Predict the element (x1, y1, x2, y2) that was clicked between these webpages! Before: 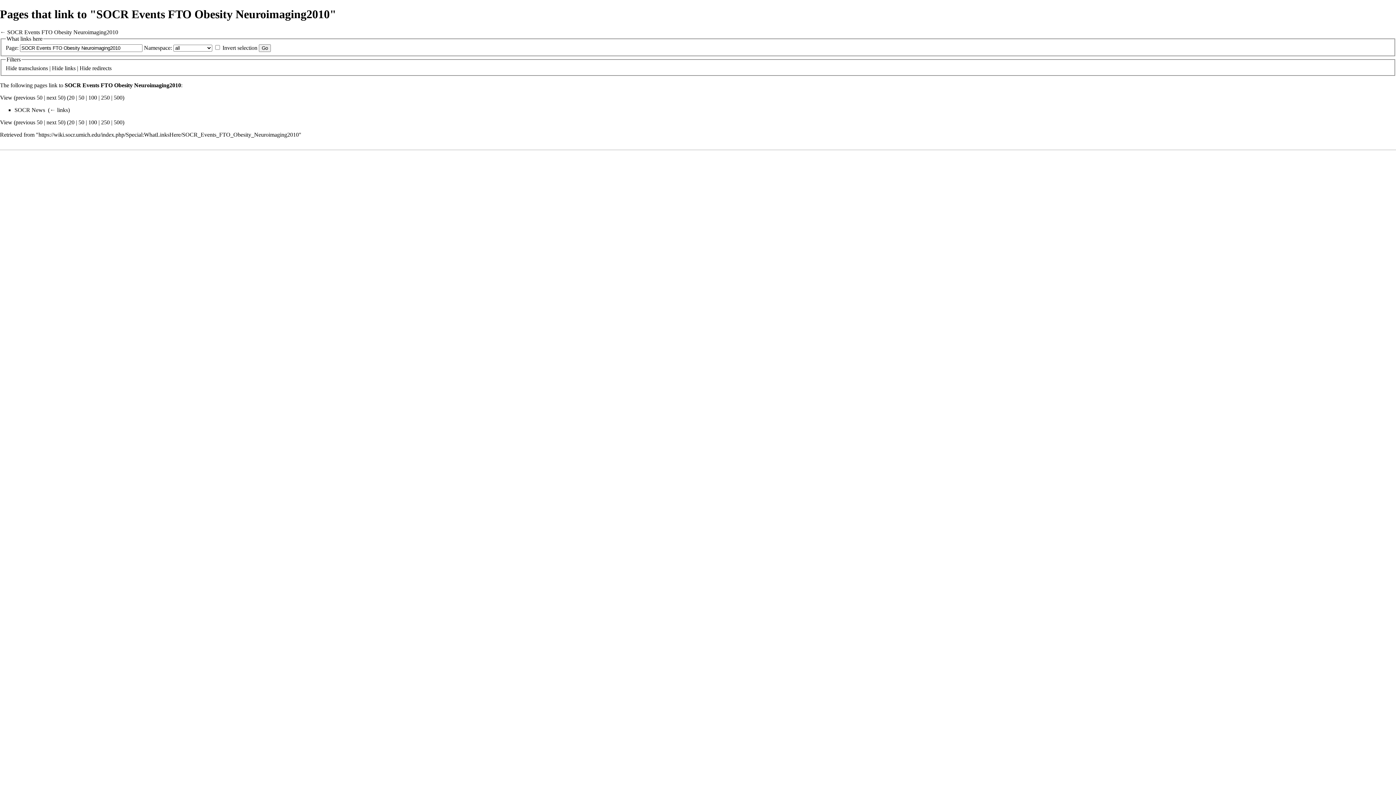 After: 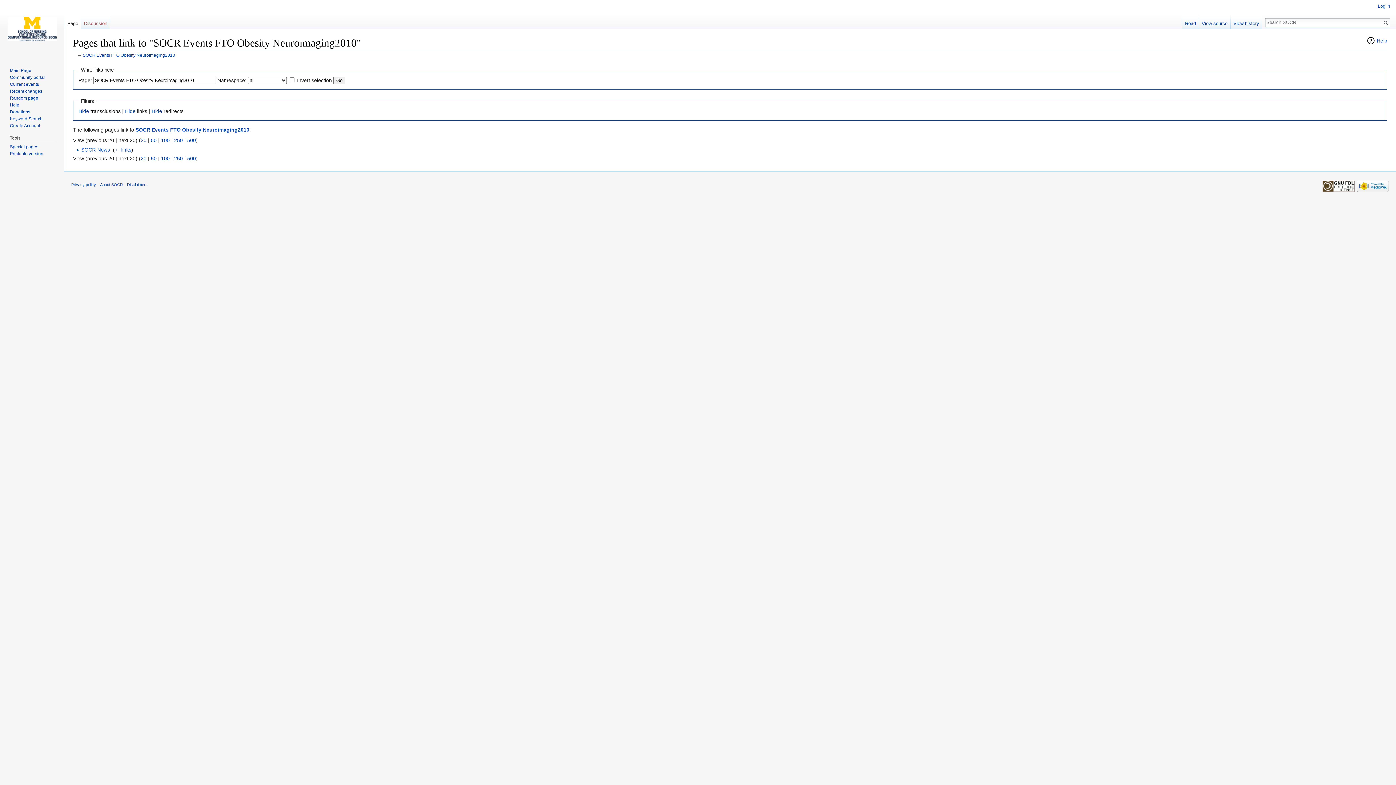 Action: bbox: (68, 94, 74, 100) label: 20